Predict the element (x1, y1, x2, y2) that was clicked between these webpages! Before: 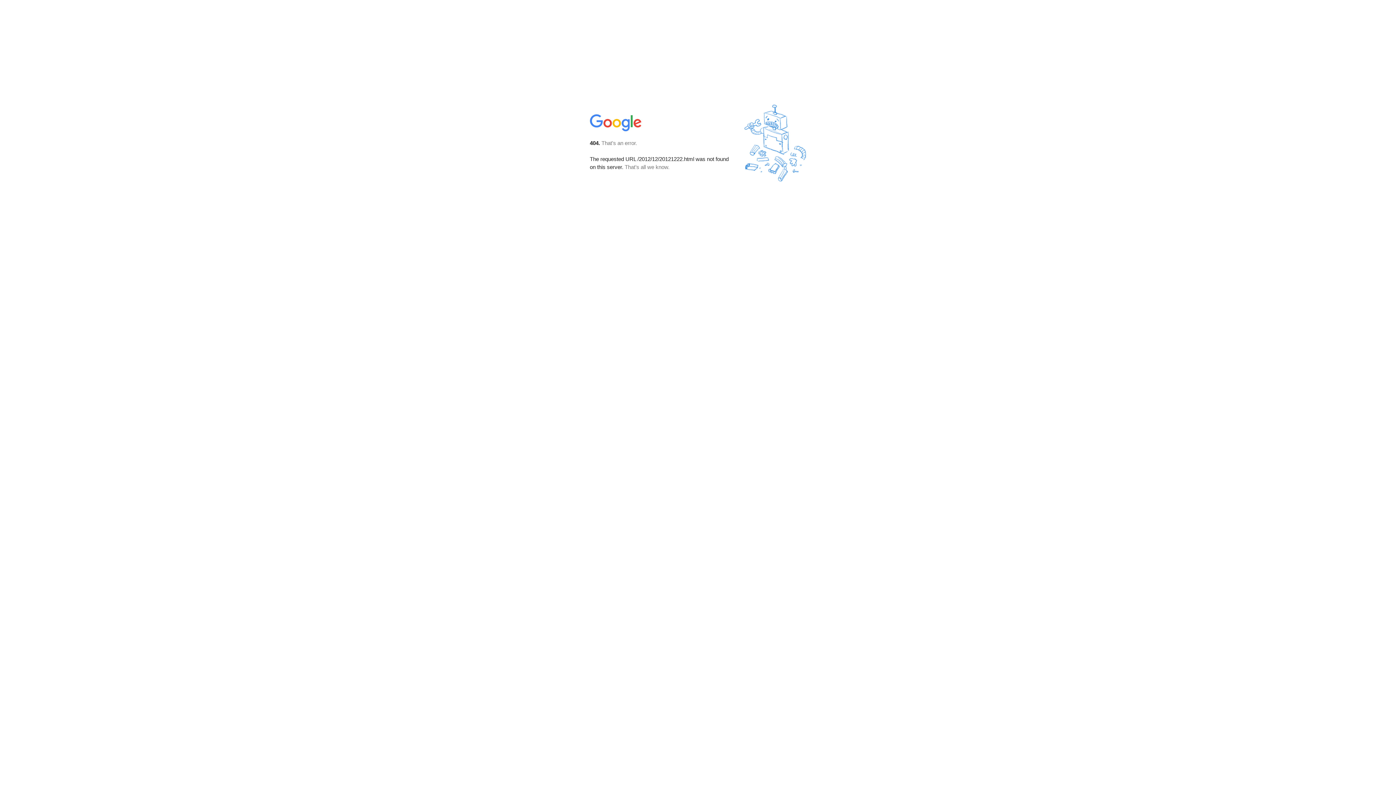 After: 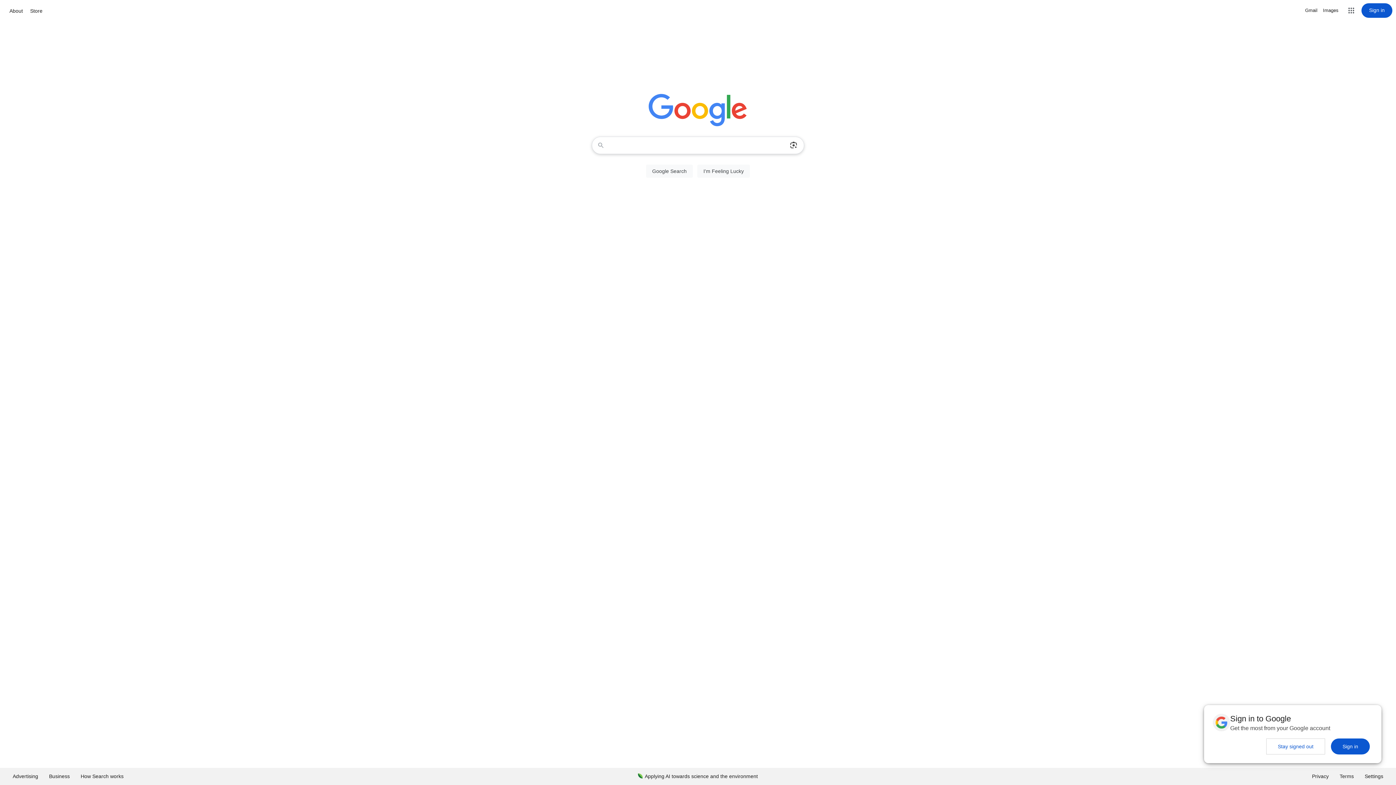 Action: bbox: (590, 127, 642, 134)